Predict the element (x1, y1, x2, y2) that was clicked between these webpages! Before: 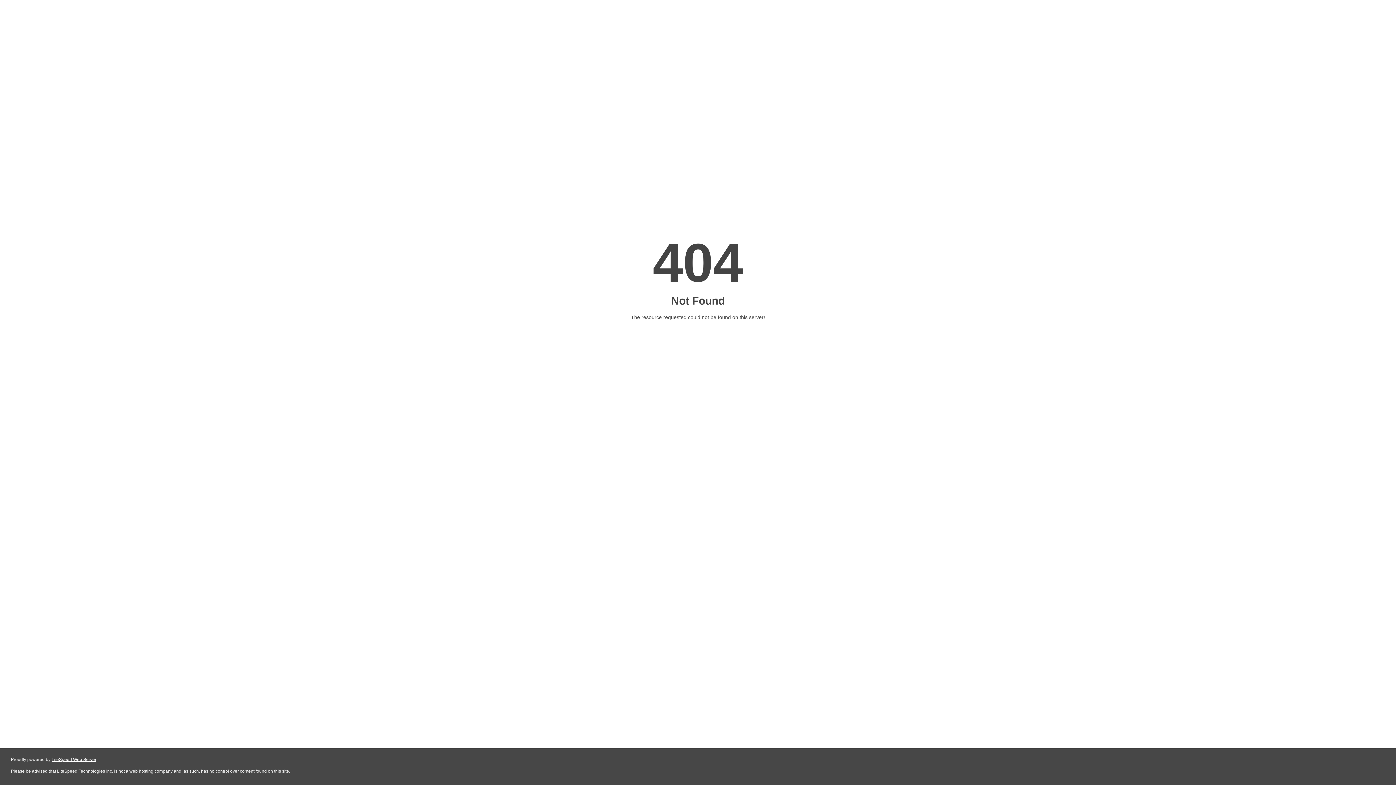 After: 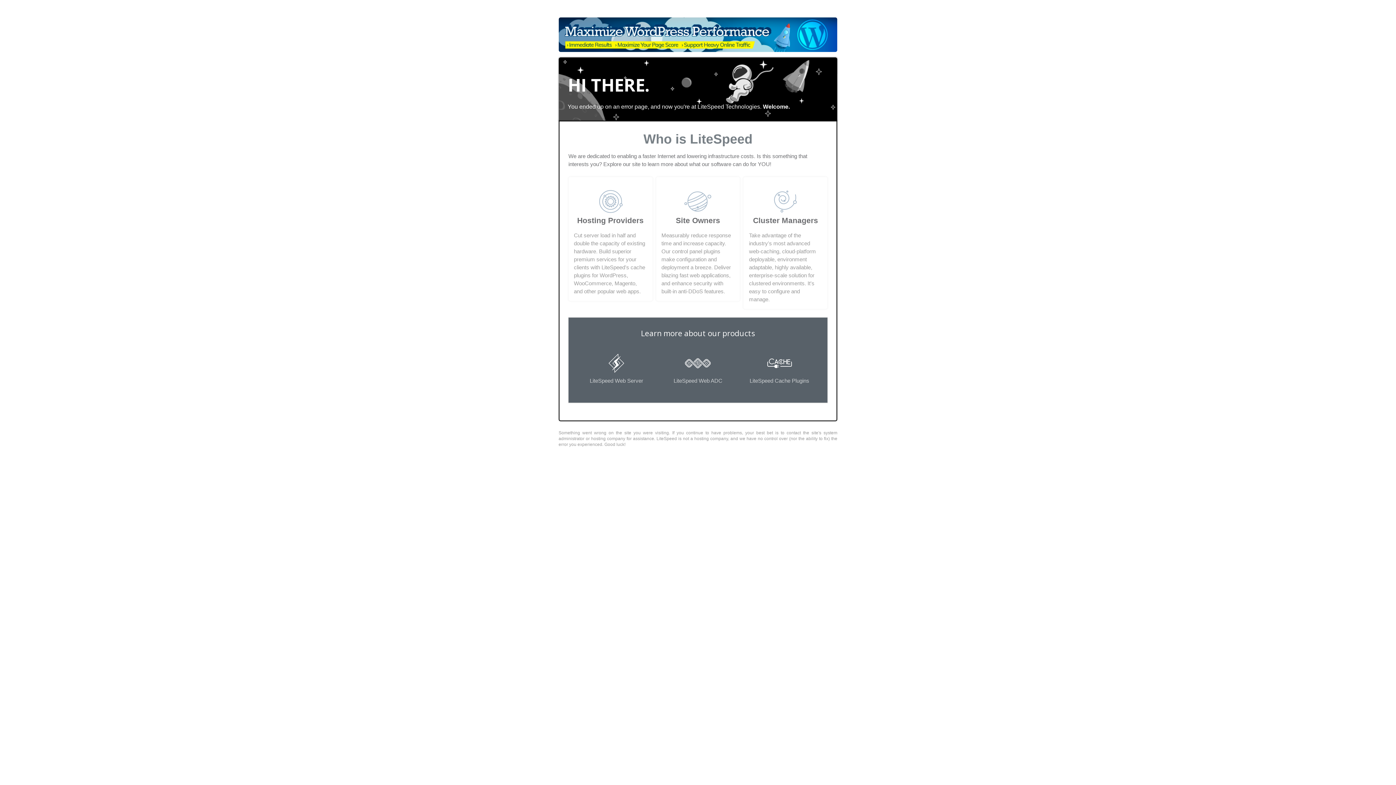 Action: bbox: (51, 757, 96, 762) label: LiteSpeed Web Server